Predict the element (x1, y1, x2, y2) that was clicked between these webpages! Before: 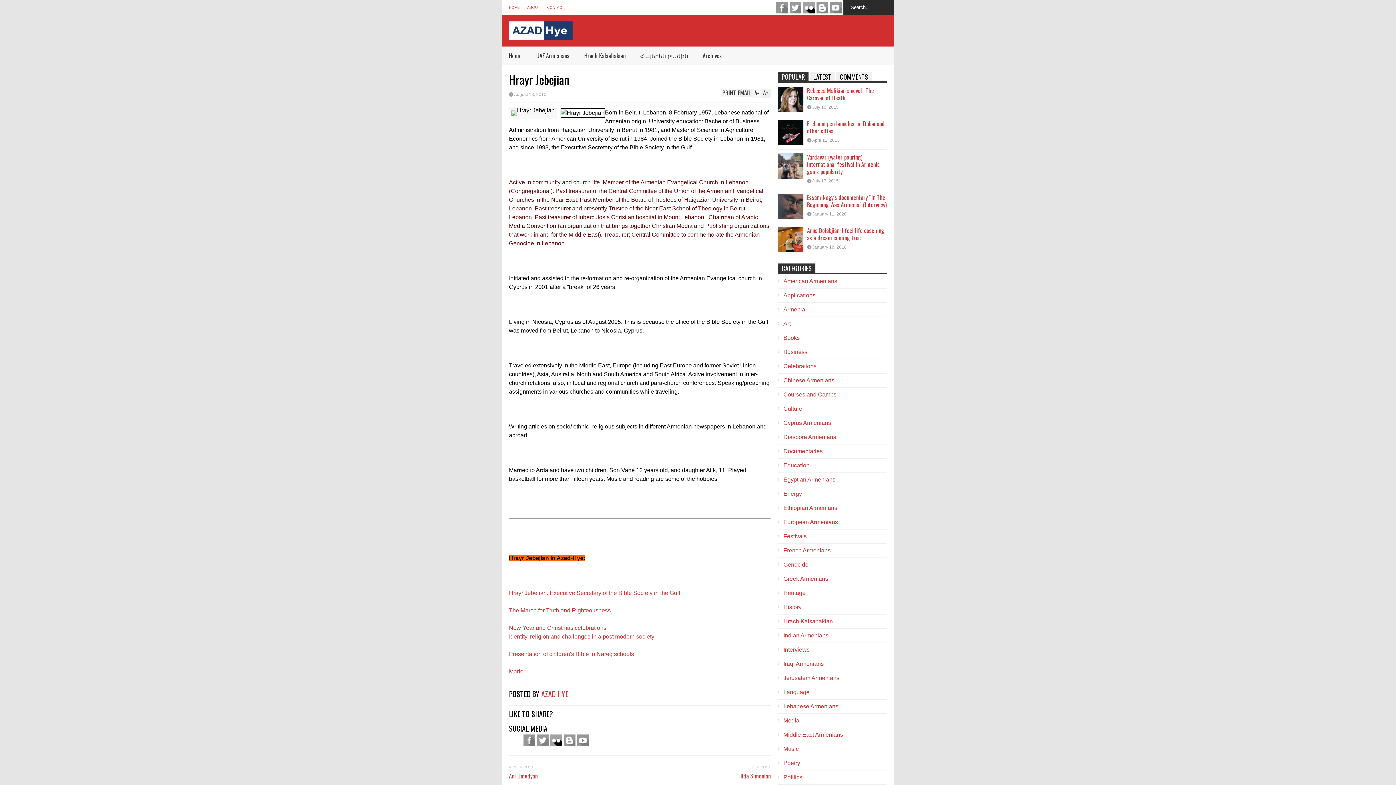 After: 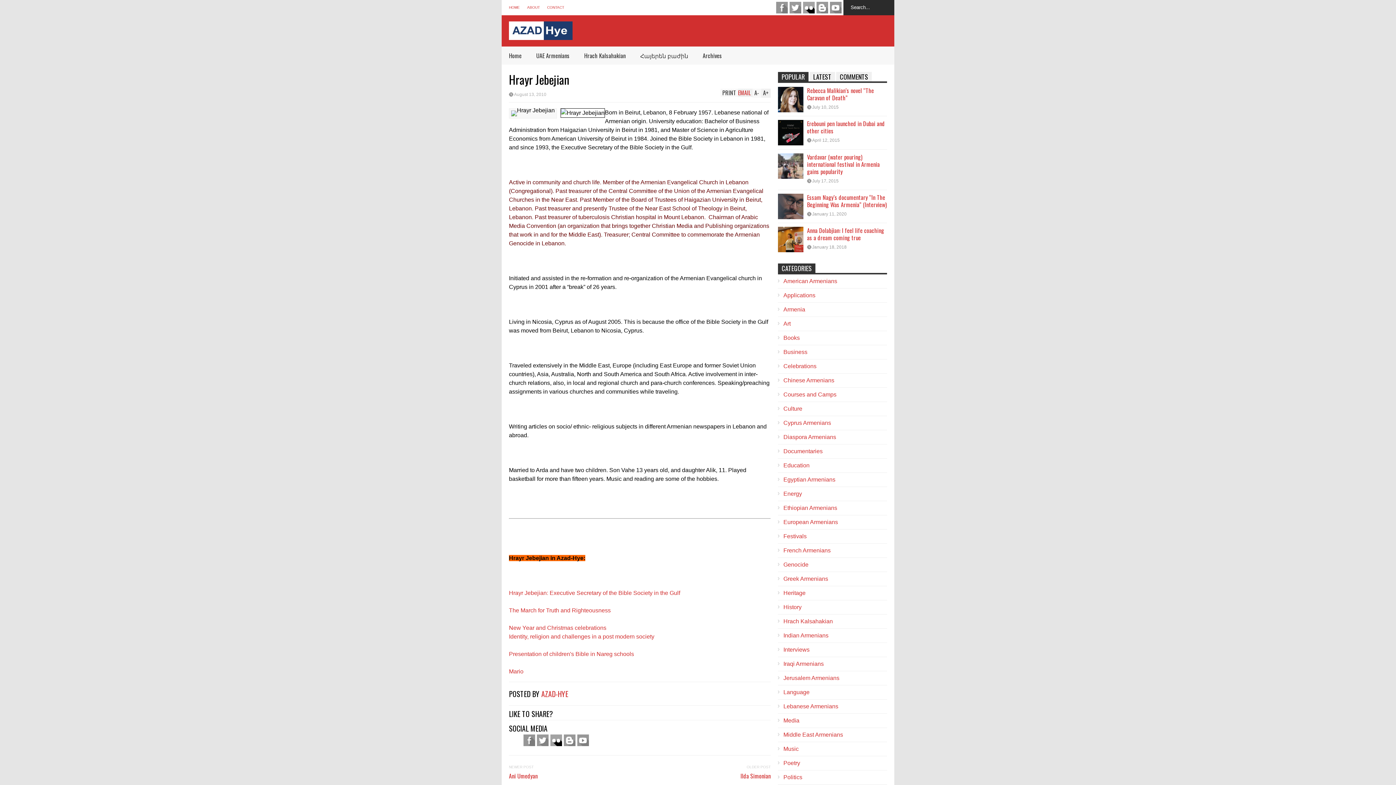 Action: bbox: (738, 88, 752, 97) label: EMAIL